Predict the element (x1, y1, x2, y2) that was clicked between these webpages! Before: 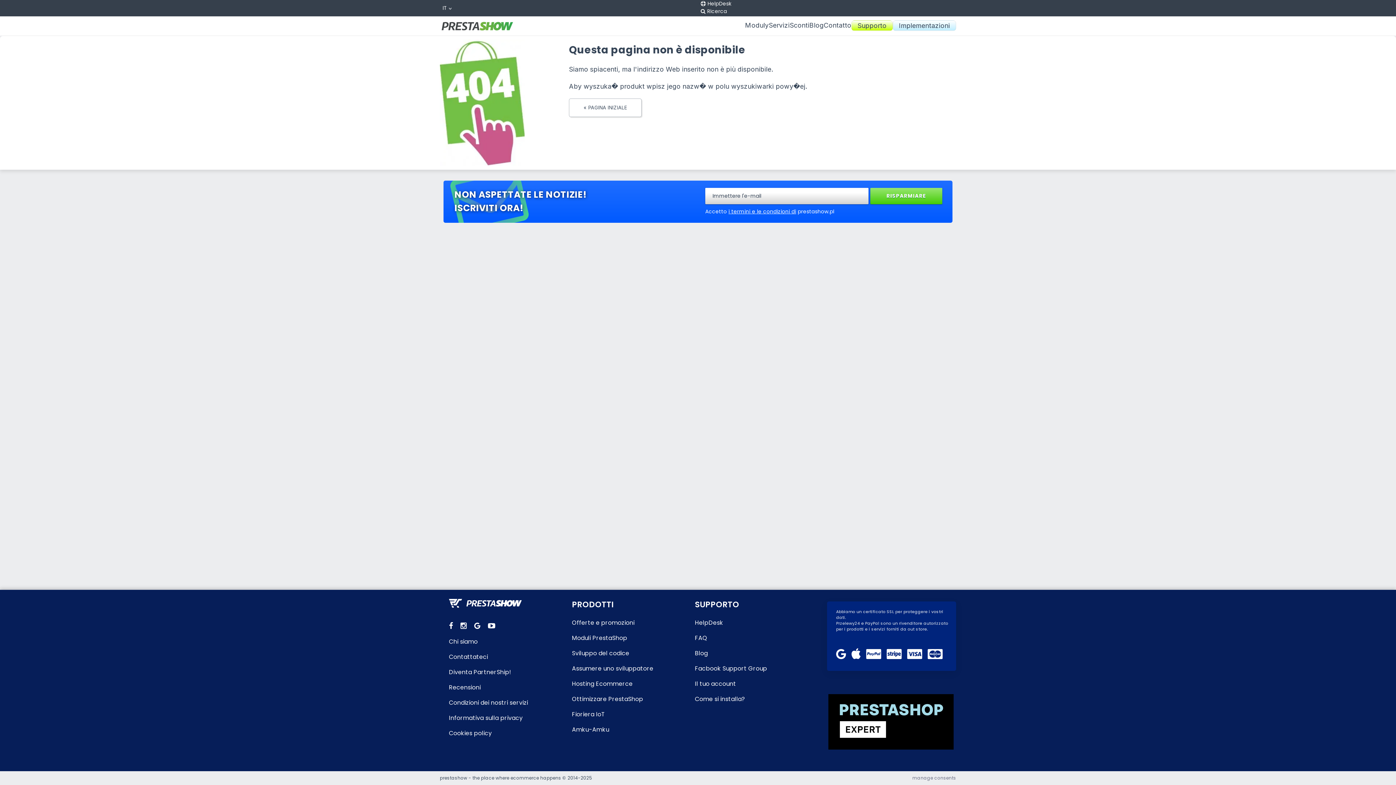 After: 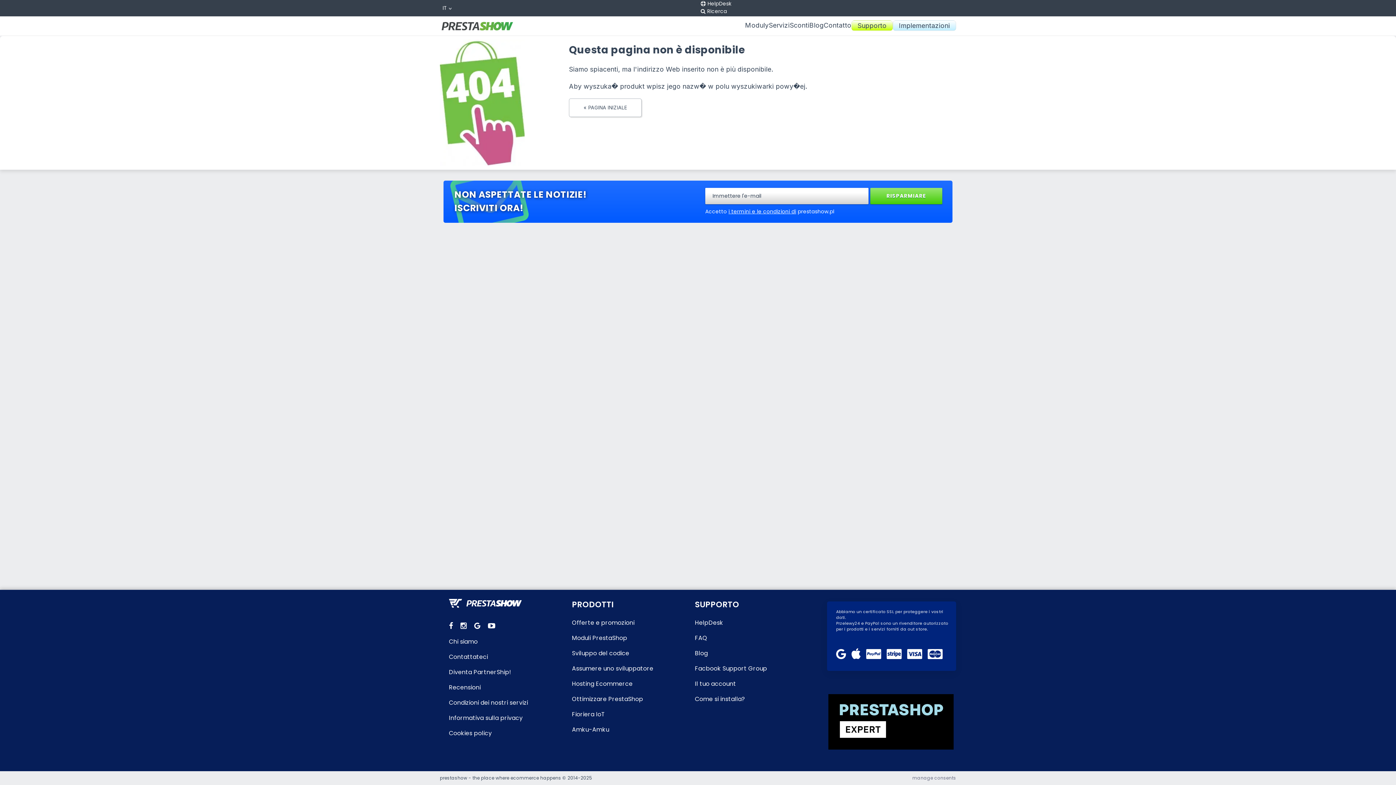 Action: bbox: (488, 621, 500, 631)